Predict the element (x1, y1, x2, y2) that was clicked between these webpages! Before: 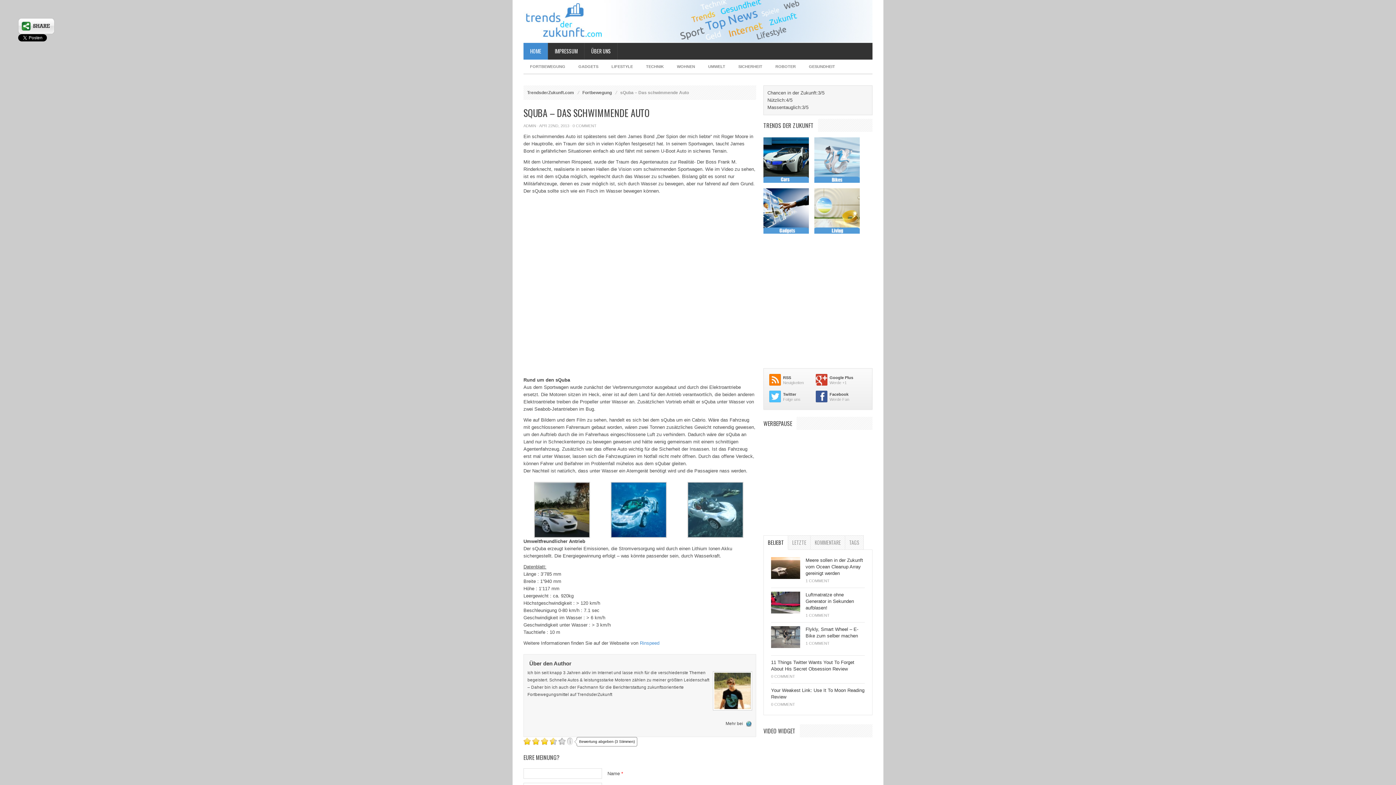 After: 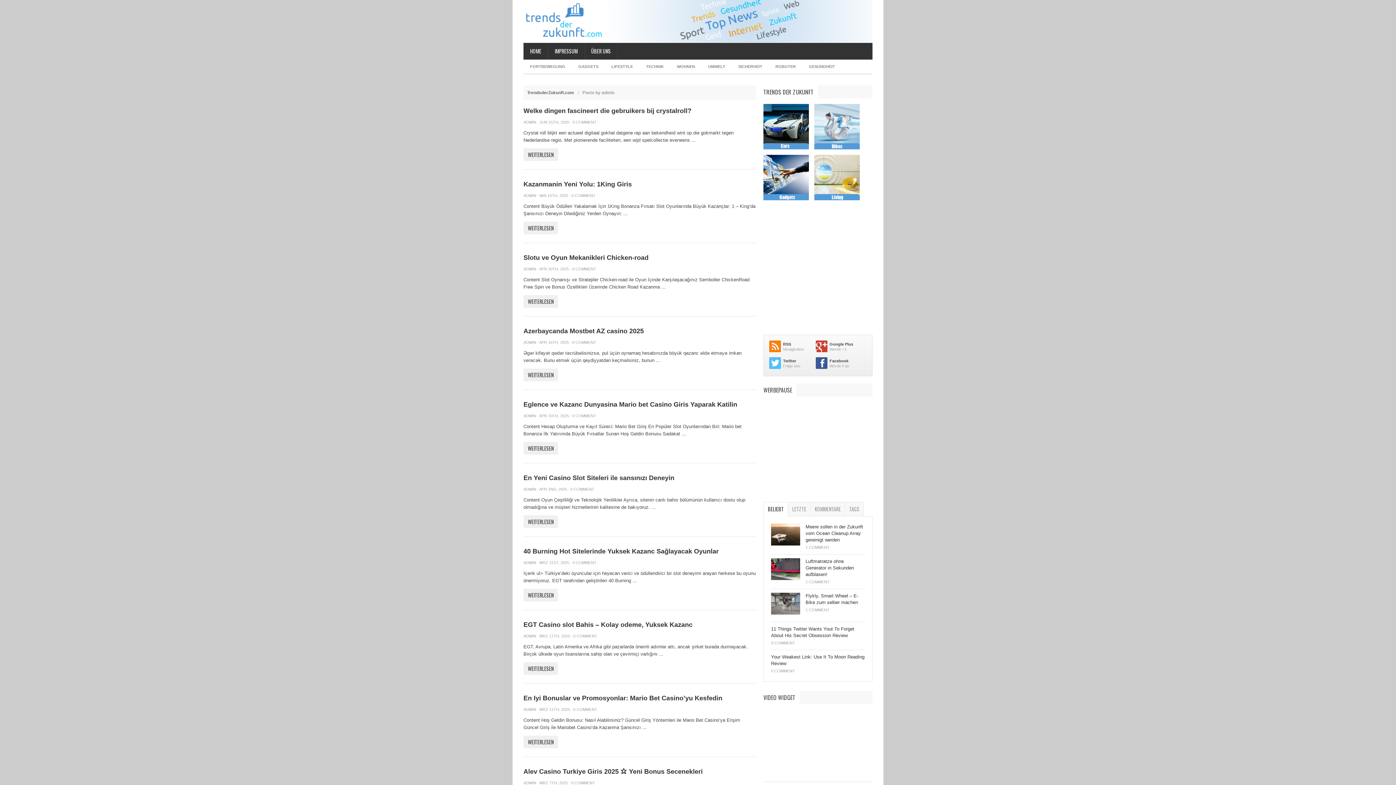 Action: label: ADMIN bbox: (523, 123, 536, 128)